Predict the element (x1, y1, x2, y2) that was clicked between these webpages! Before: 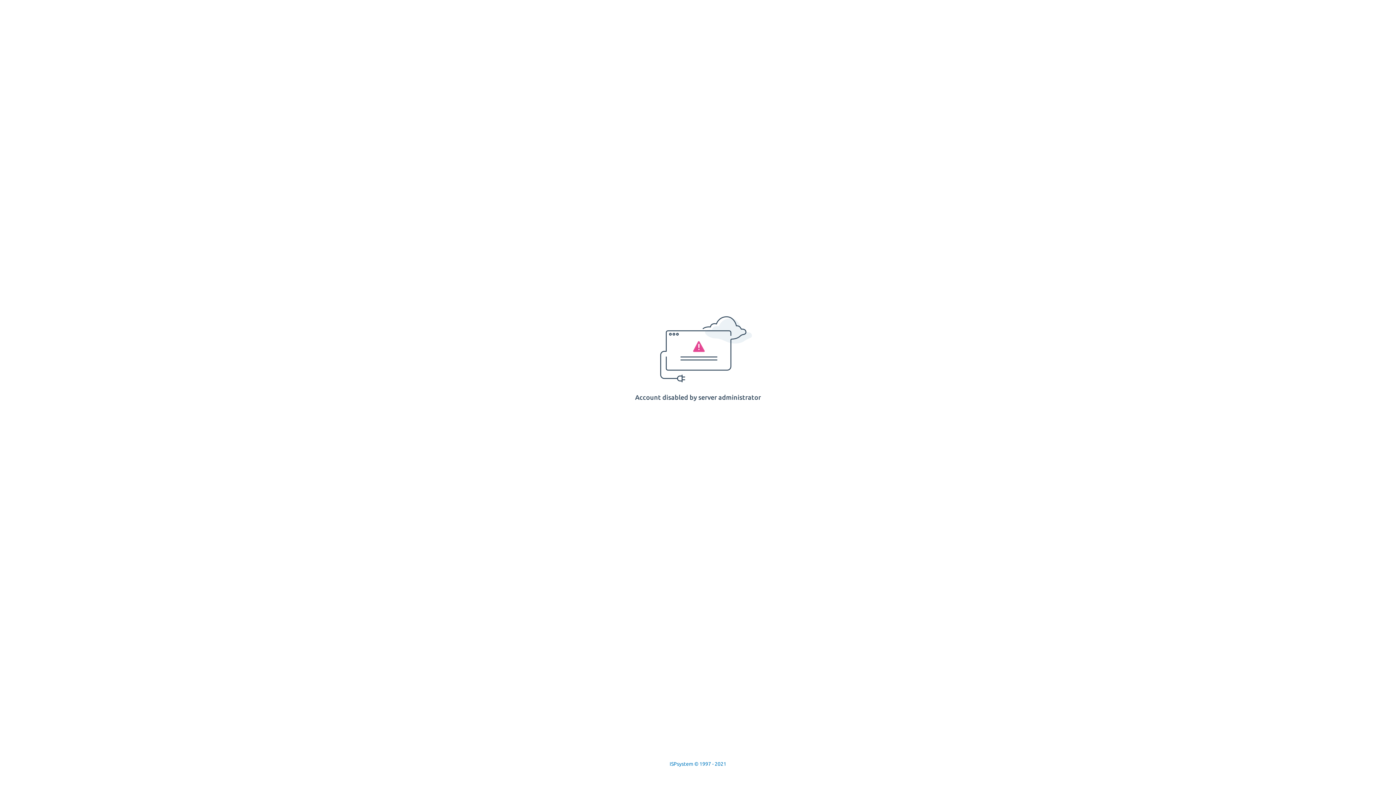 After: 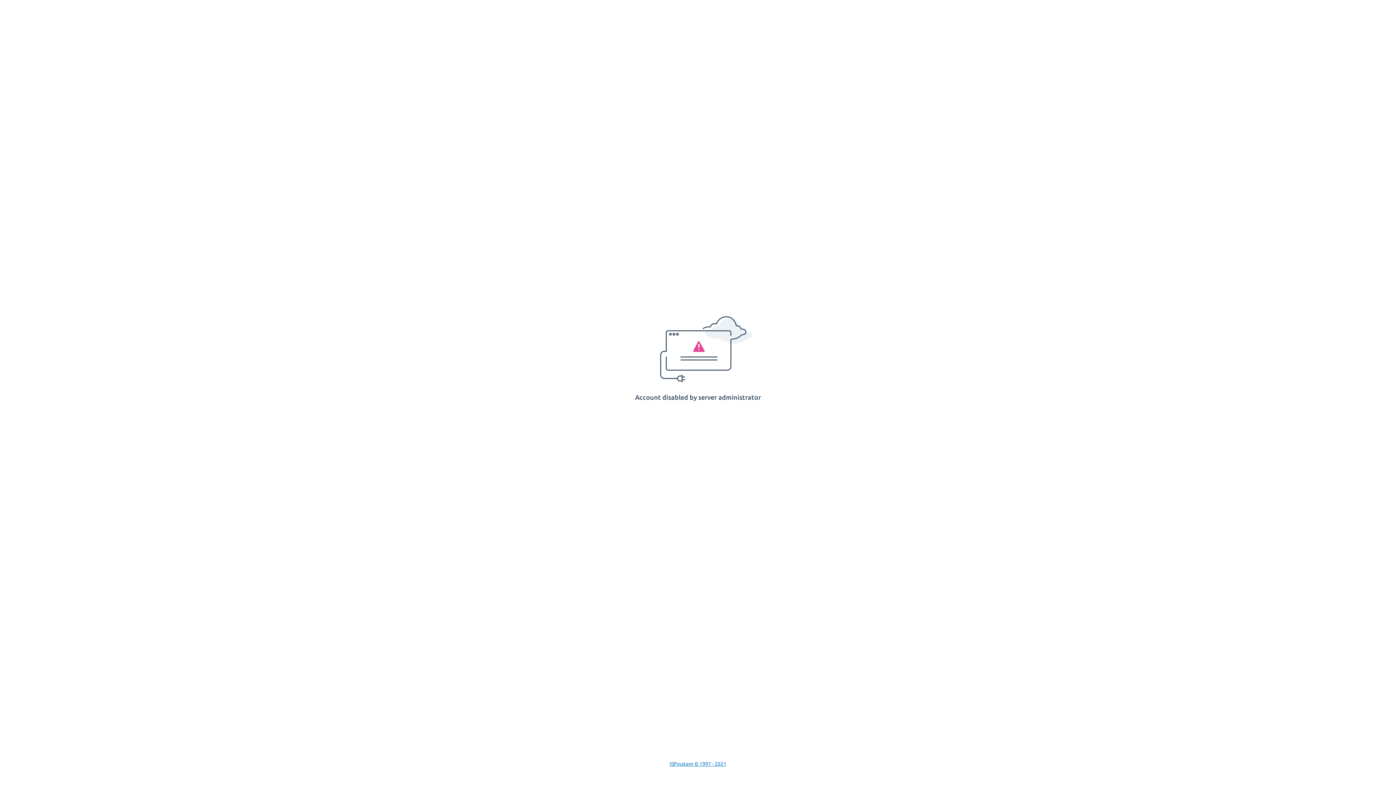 Action: label: ISPsystem © 1997 - 2021 bbox: (669, 761, 726, 767)